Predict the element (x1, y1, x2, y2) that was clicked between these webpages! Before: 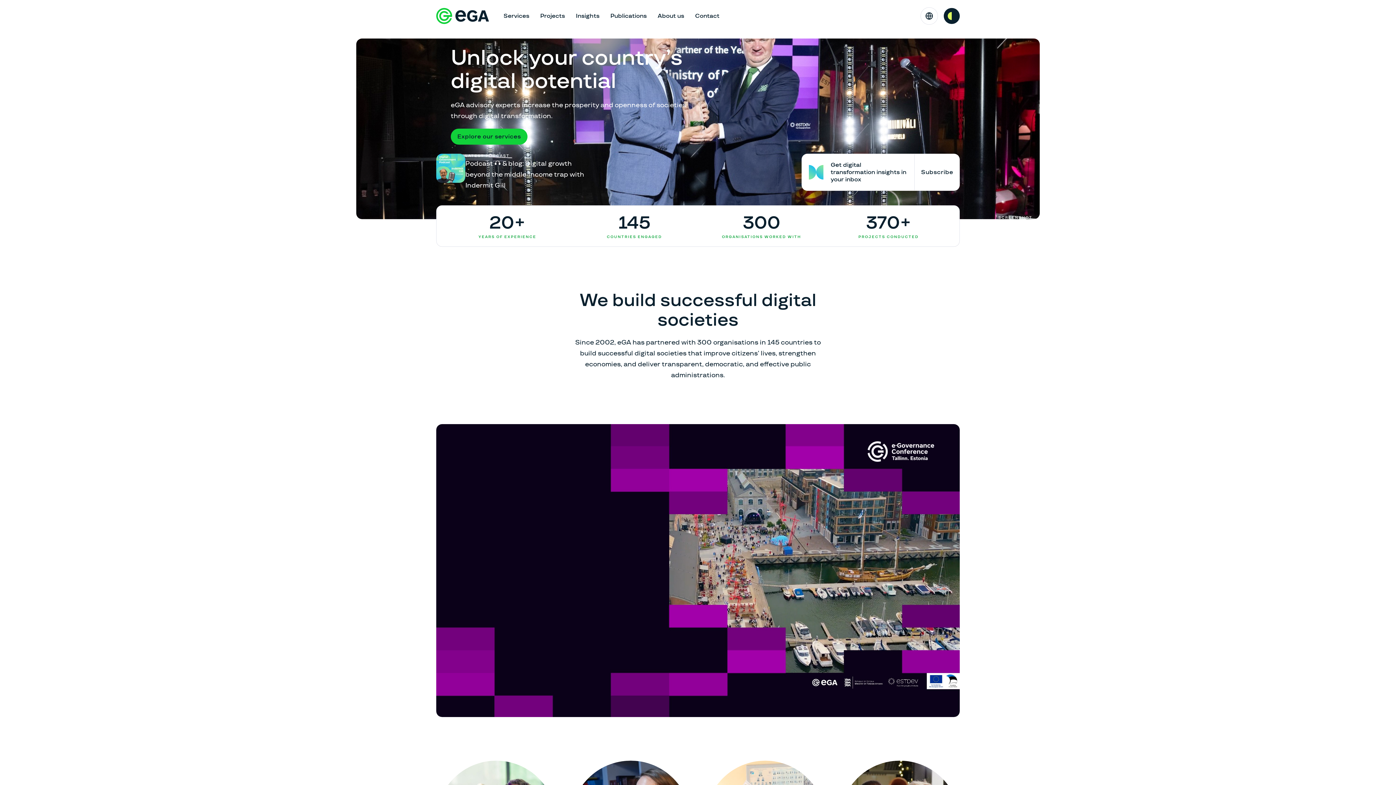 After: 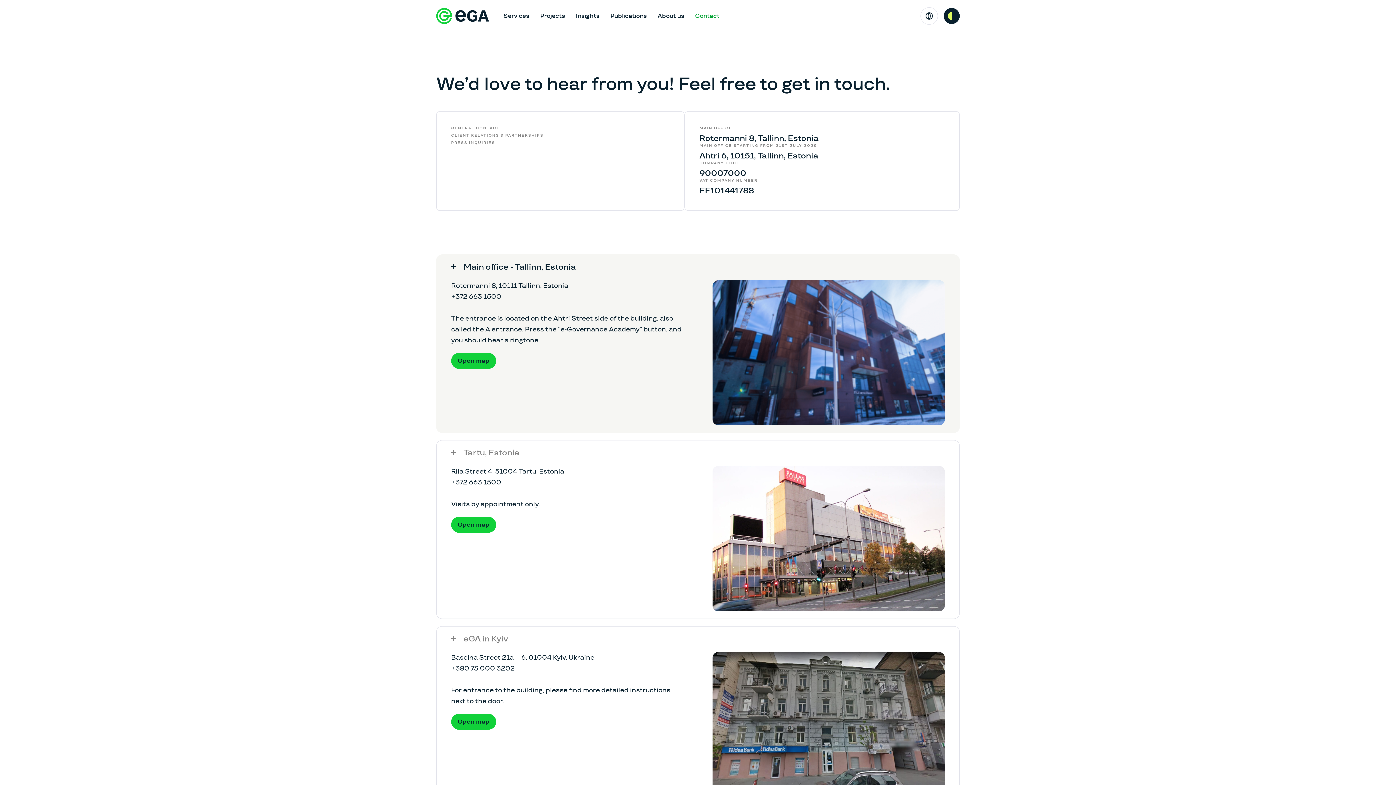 Action: label: Contact bbox: (689, 7, 725, 24)